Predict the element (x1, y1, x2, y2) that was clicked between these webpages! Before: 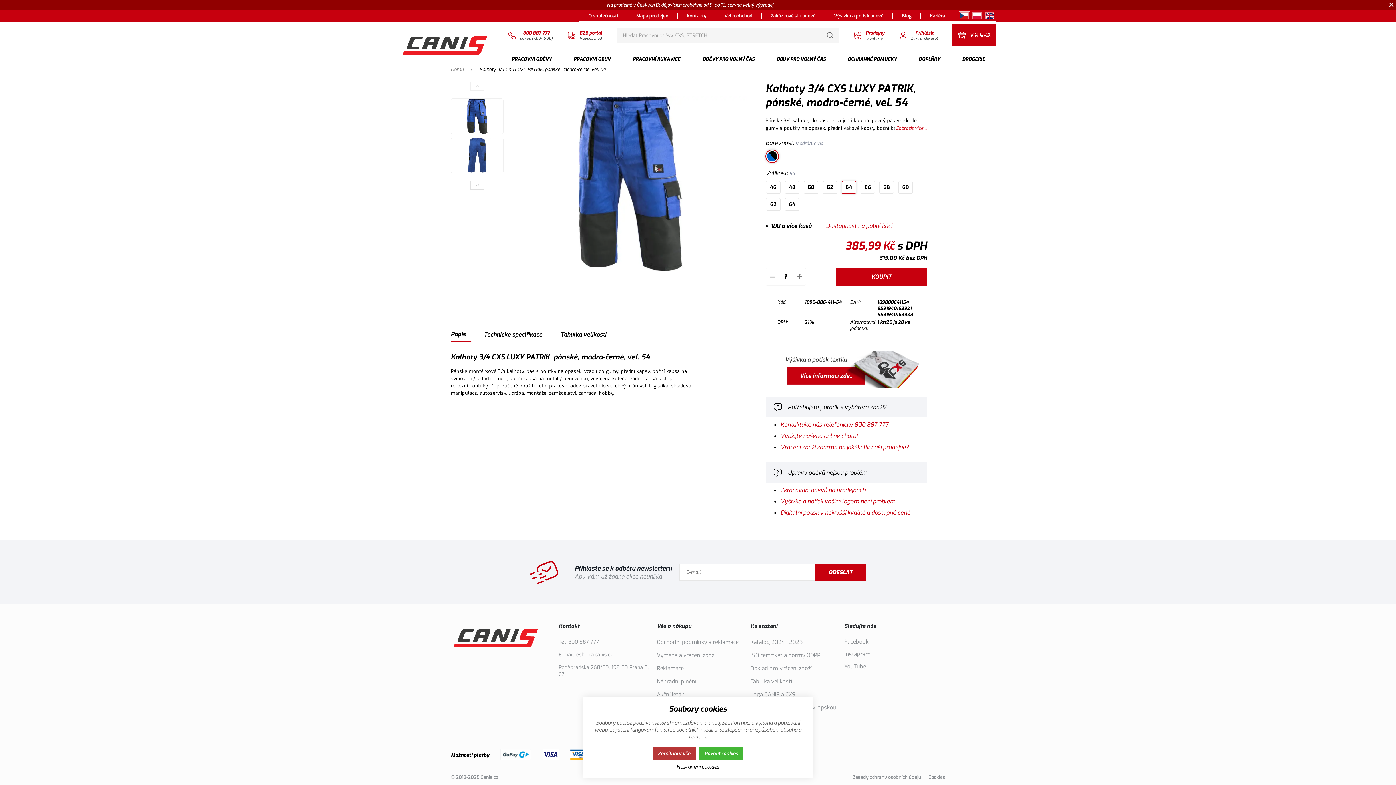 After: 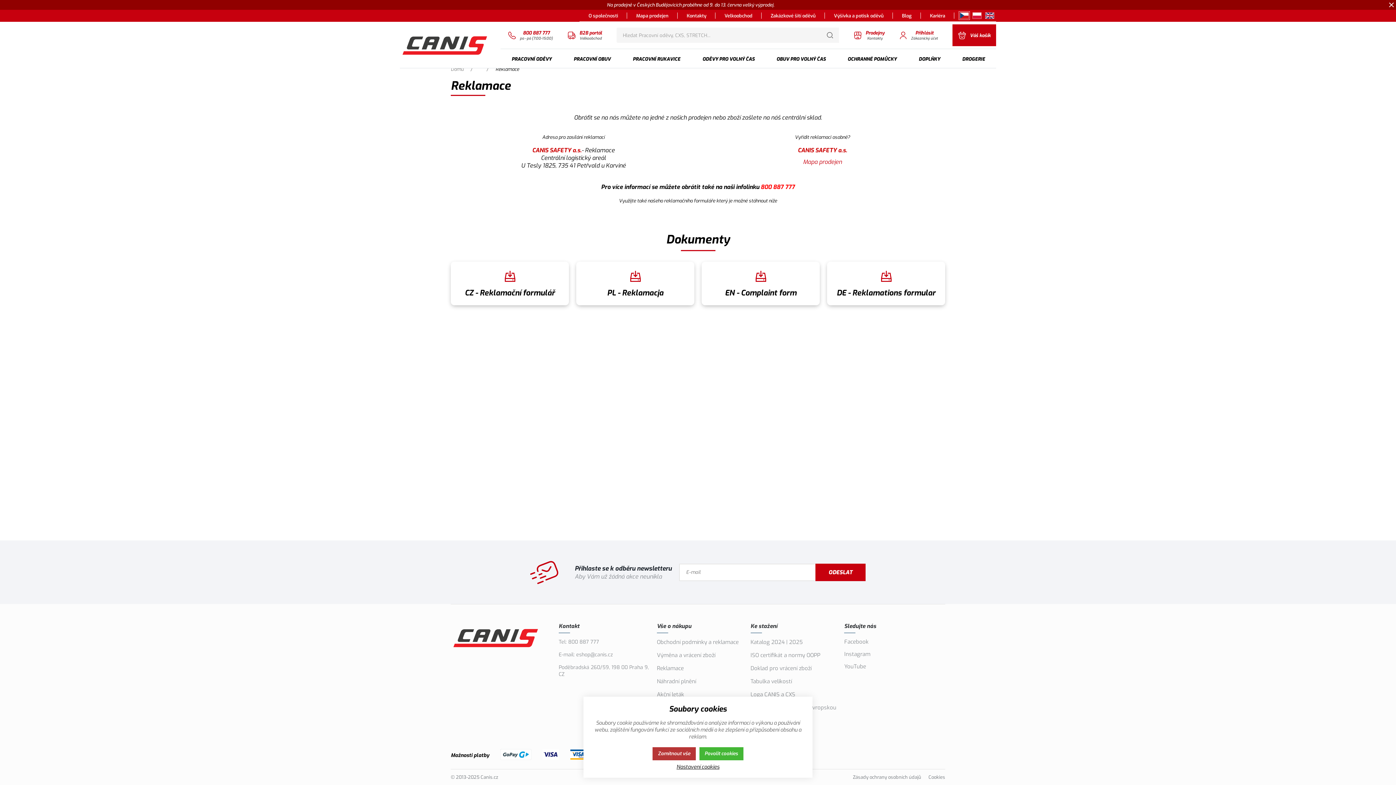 Action: label: Reklamace bbox: (657, 662, 743, 675)